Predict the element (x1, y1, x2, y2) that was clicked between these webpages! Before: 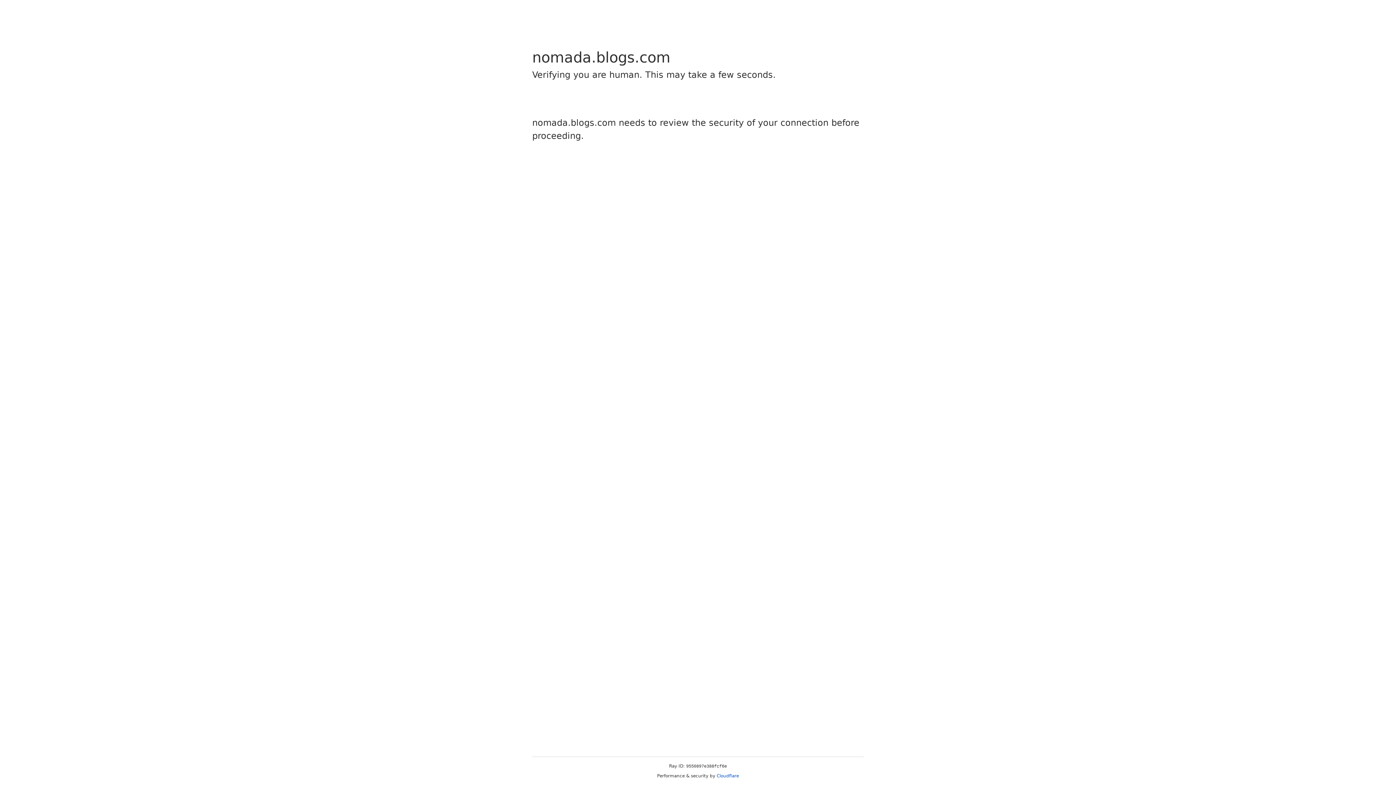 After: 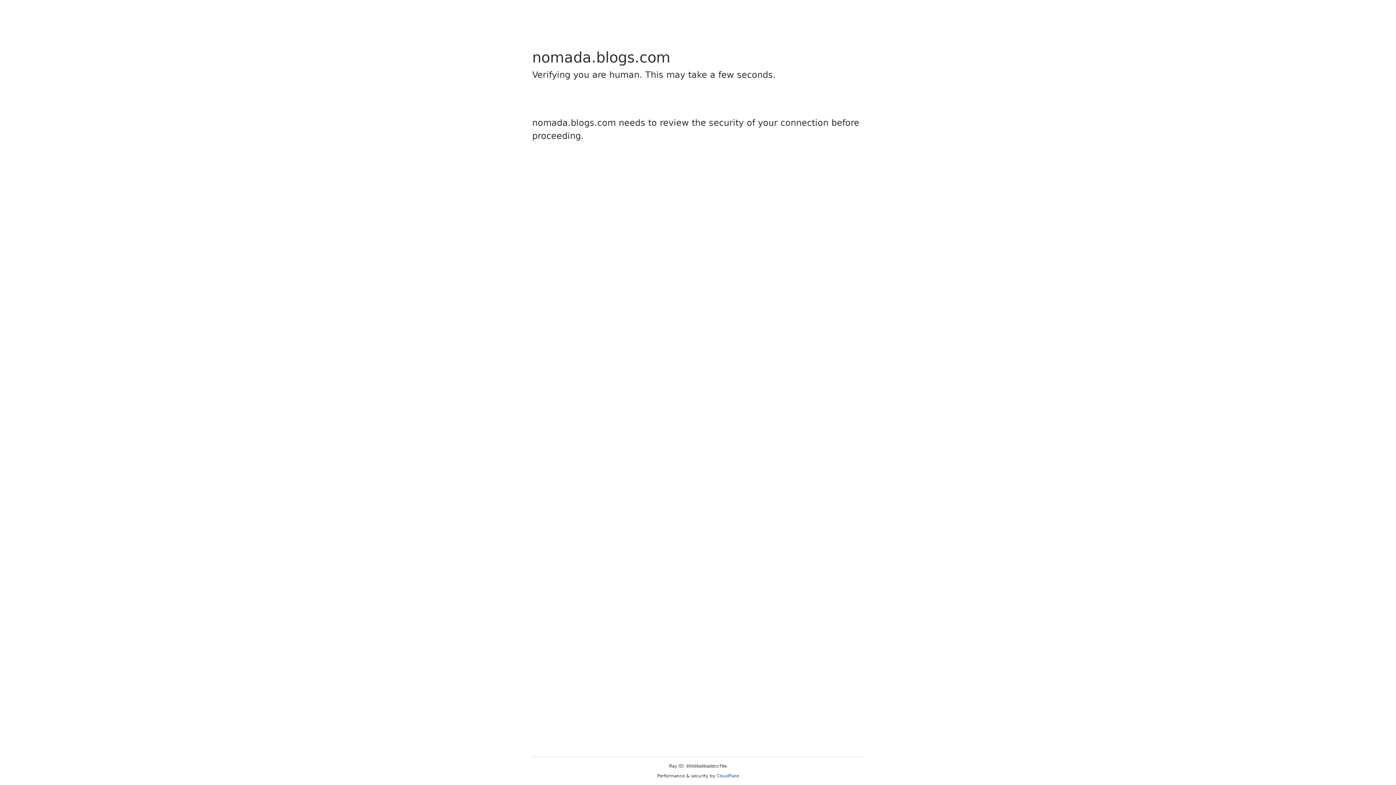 Action: bbox: (716, 773, 739, 778) label: Cloudflare